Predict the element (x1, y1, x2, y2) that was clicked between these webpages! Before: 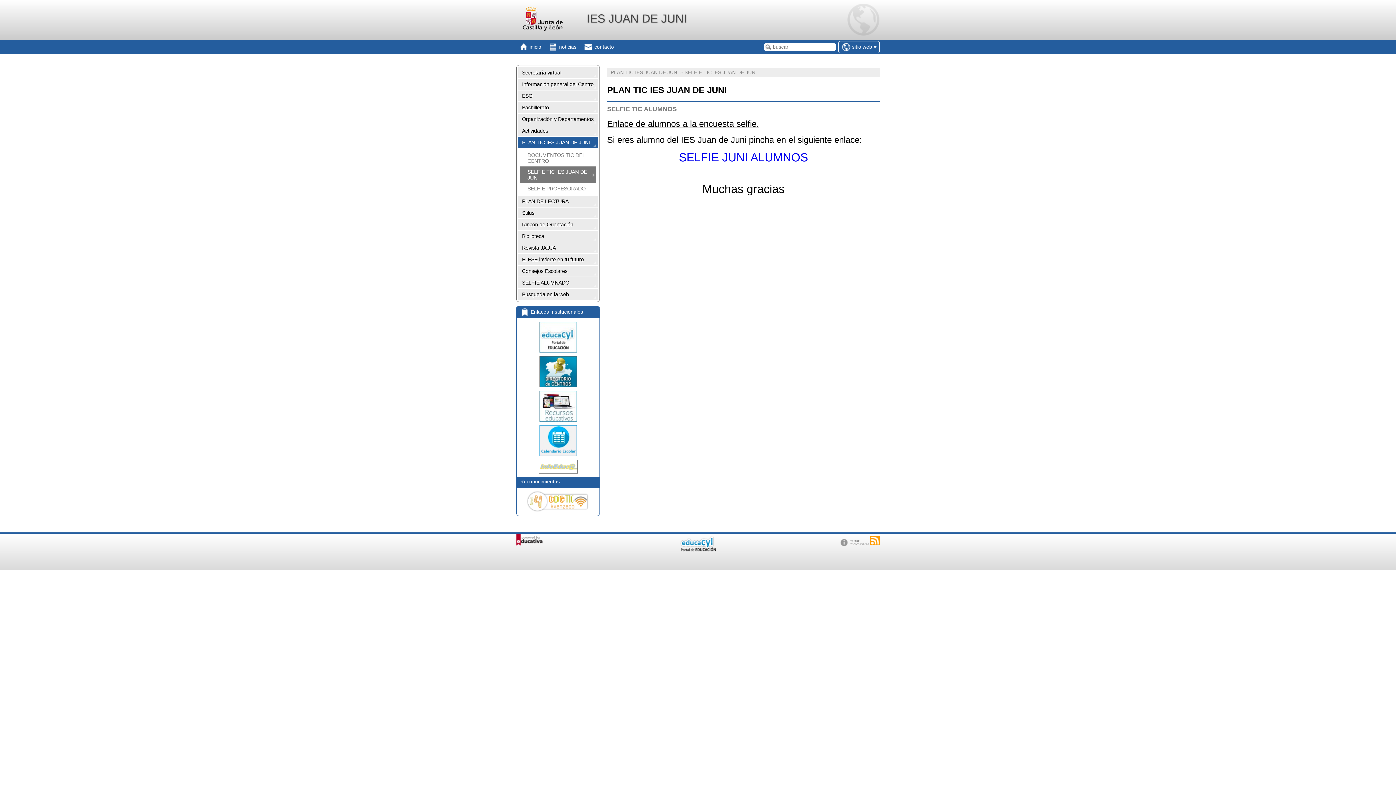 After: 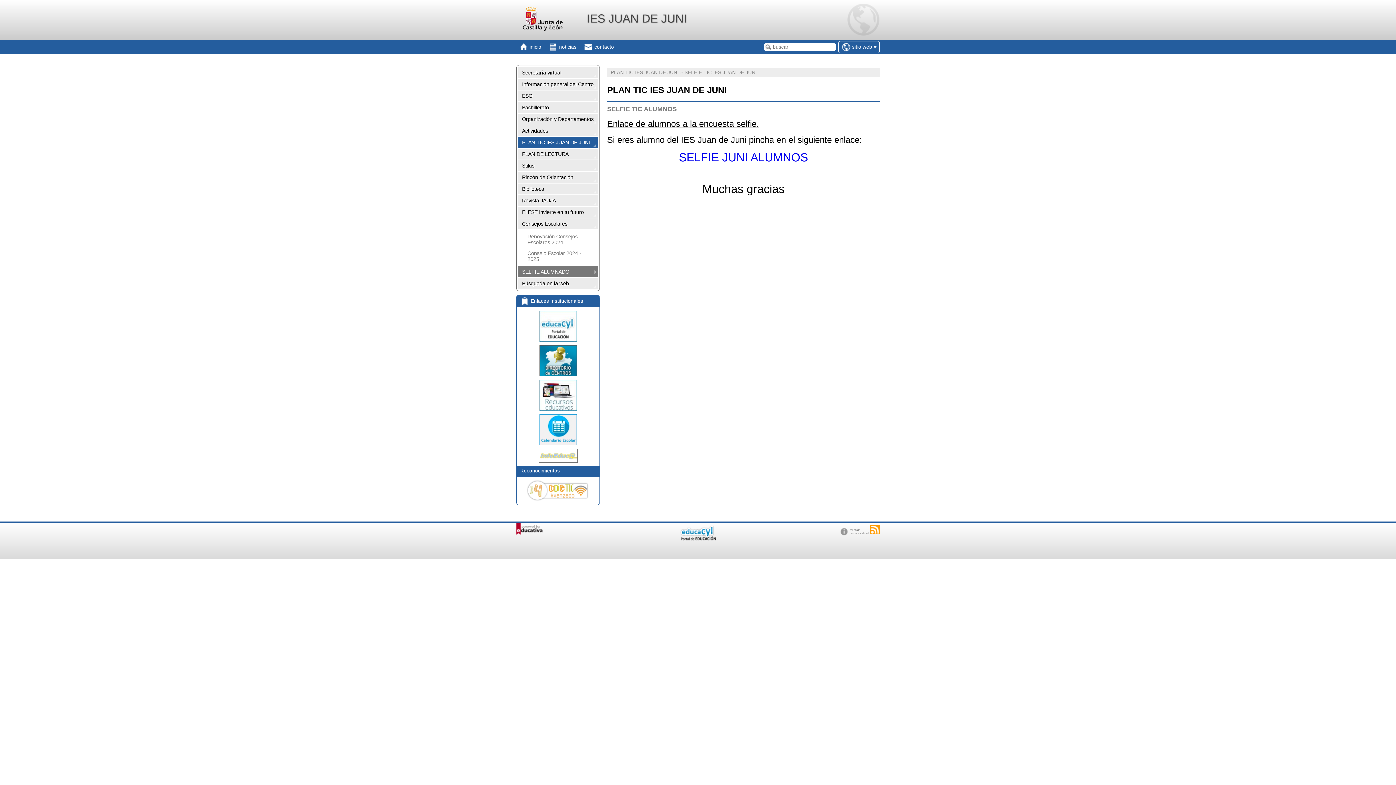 Action: label: Consejos Escolares bbox: (518, 265, 597, 276)